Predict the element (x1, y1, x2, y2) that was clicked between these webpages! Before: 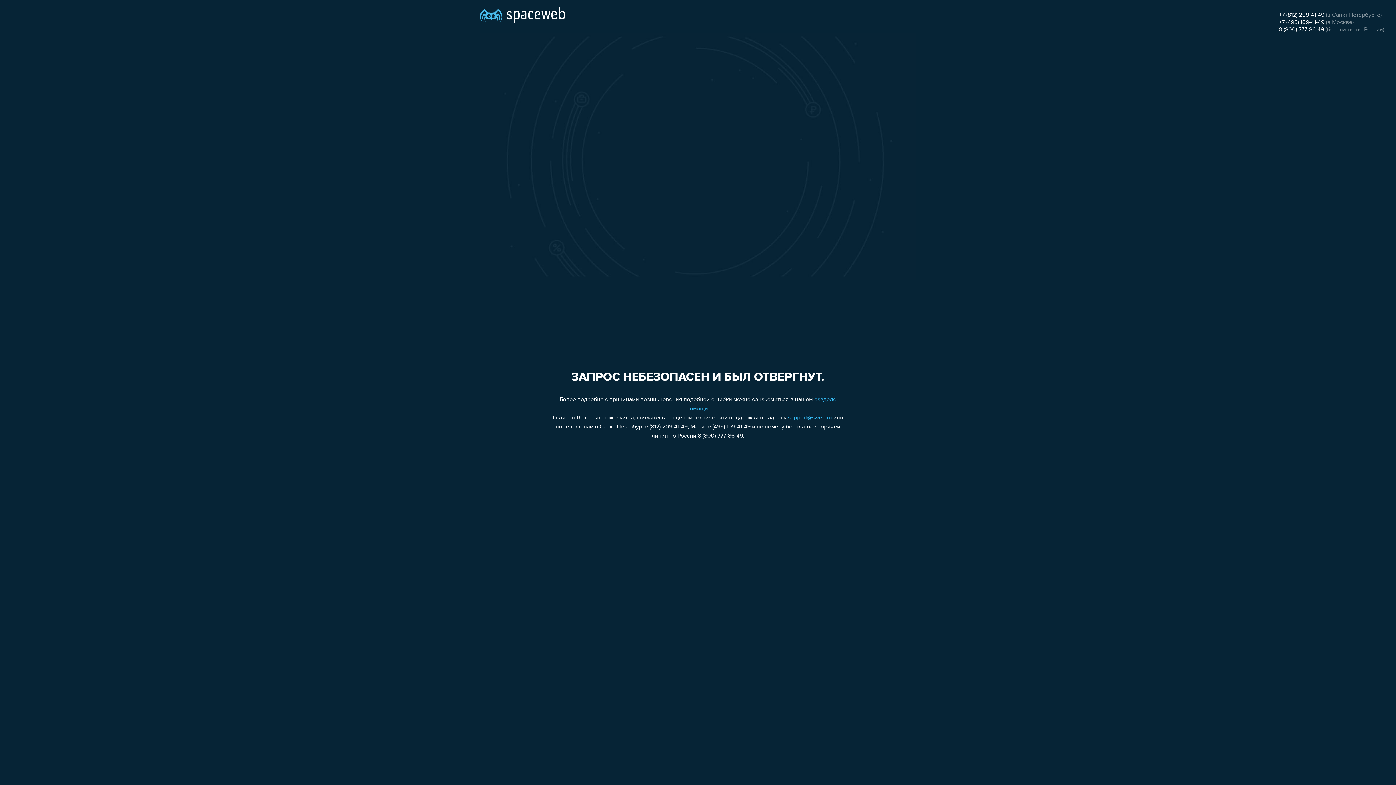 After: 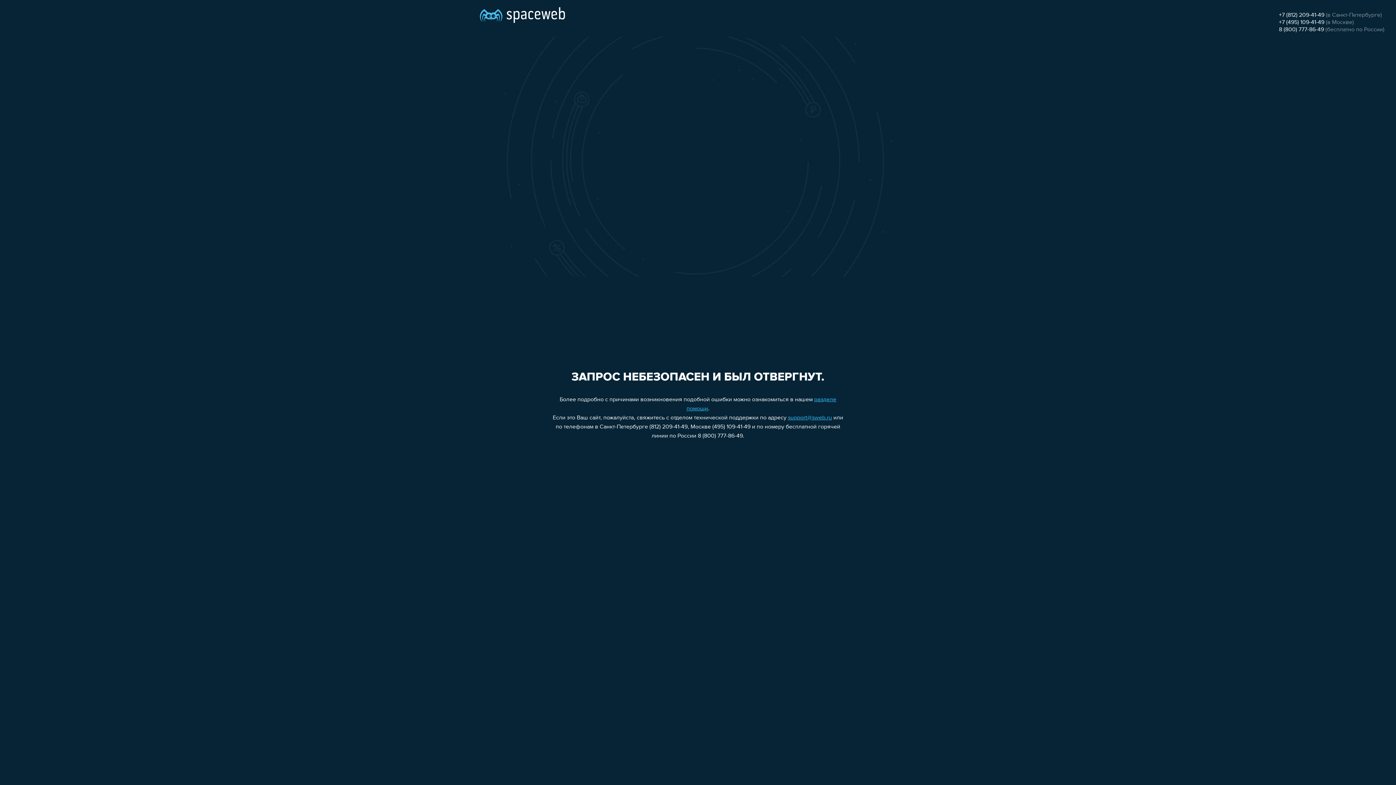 Action: label: support@sweb.ru bbox: (788, 415, 832, 421)